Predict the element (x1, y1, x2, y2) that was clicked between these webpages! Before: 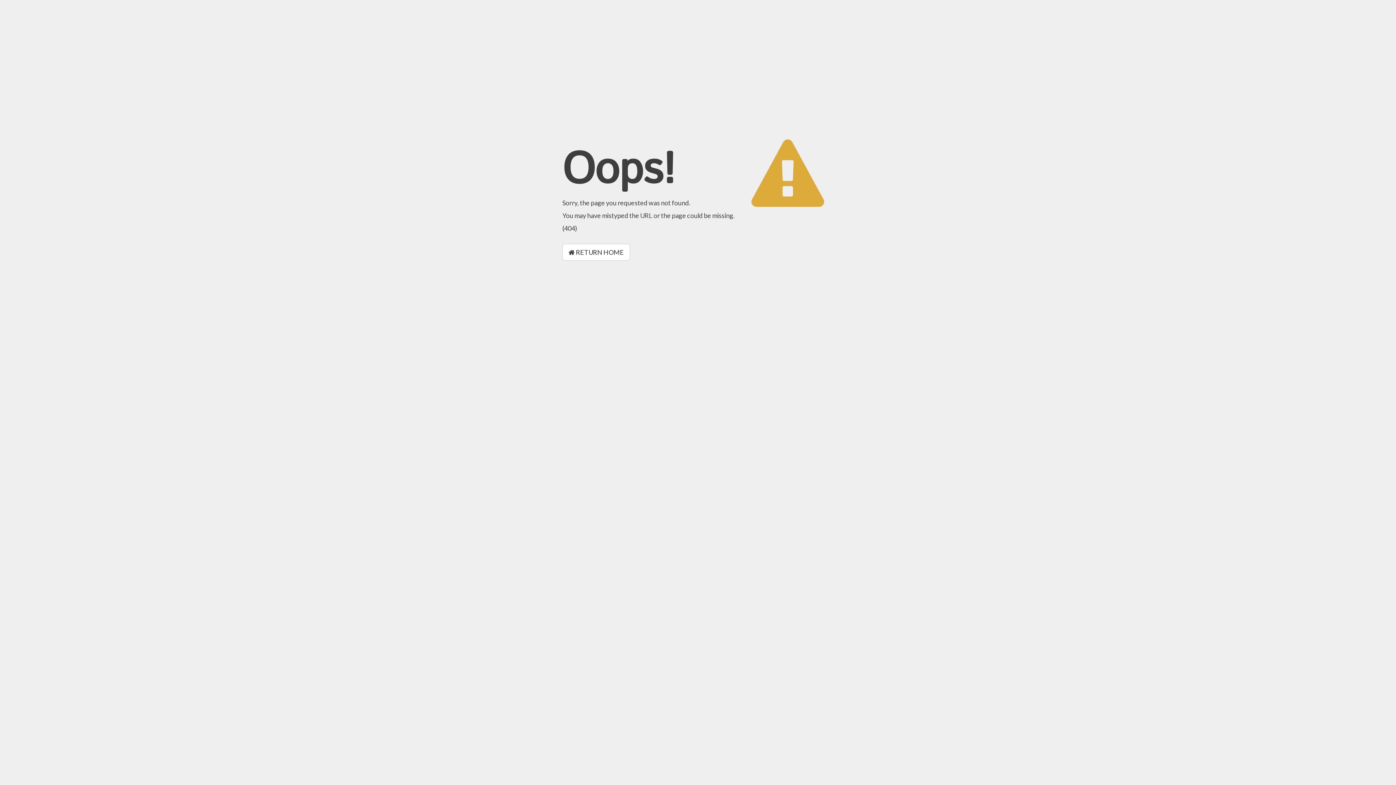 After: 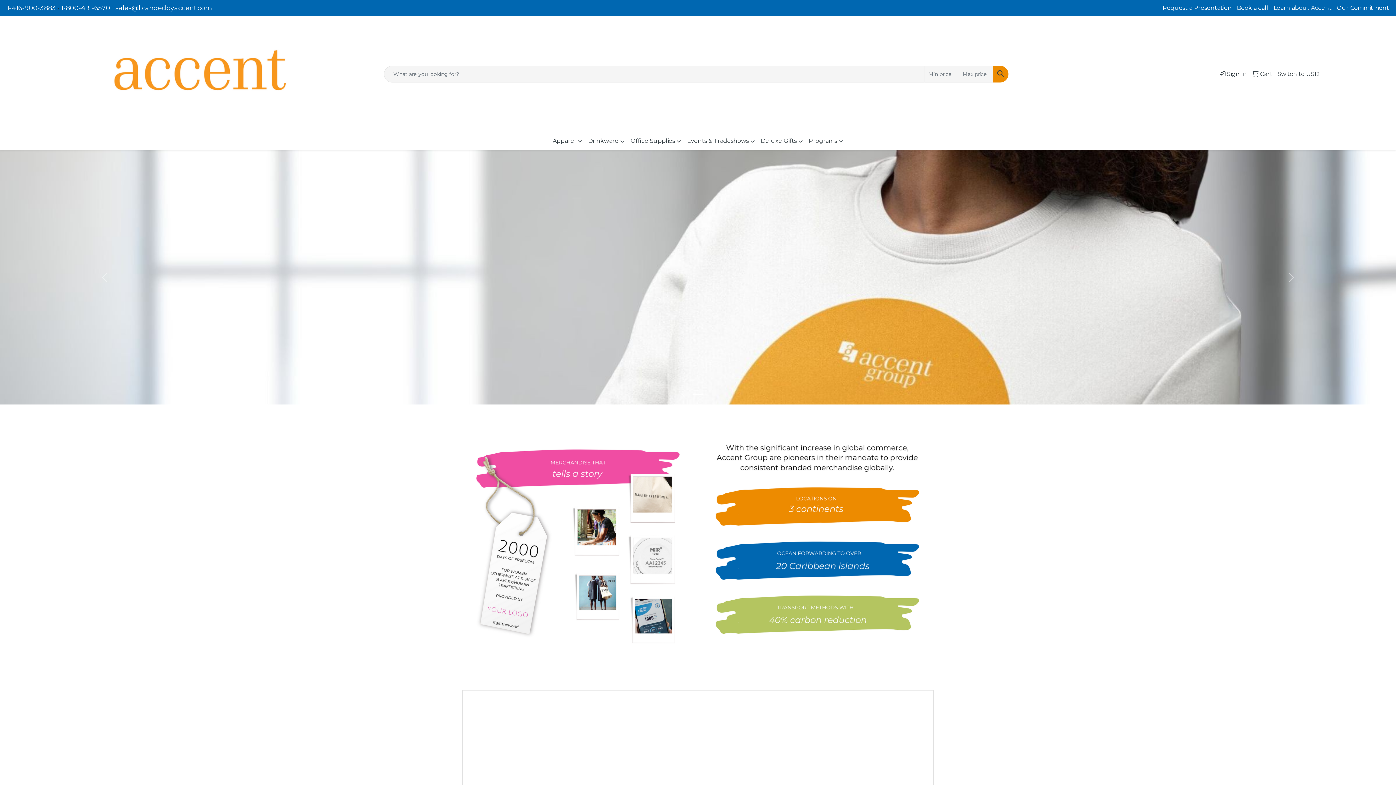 Action: label:  RETURN HOME bbox: (562, 244, 630, 260)